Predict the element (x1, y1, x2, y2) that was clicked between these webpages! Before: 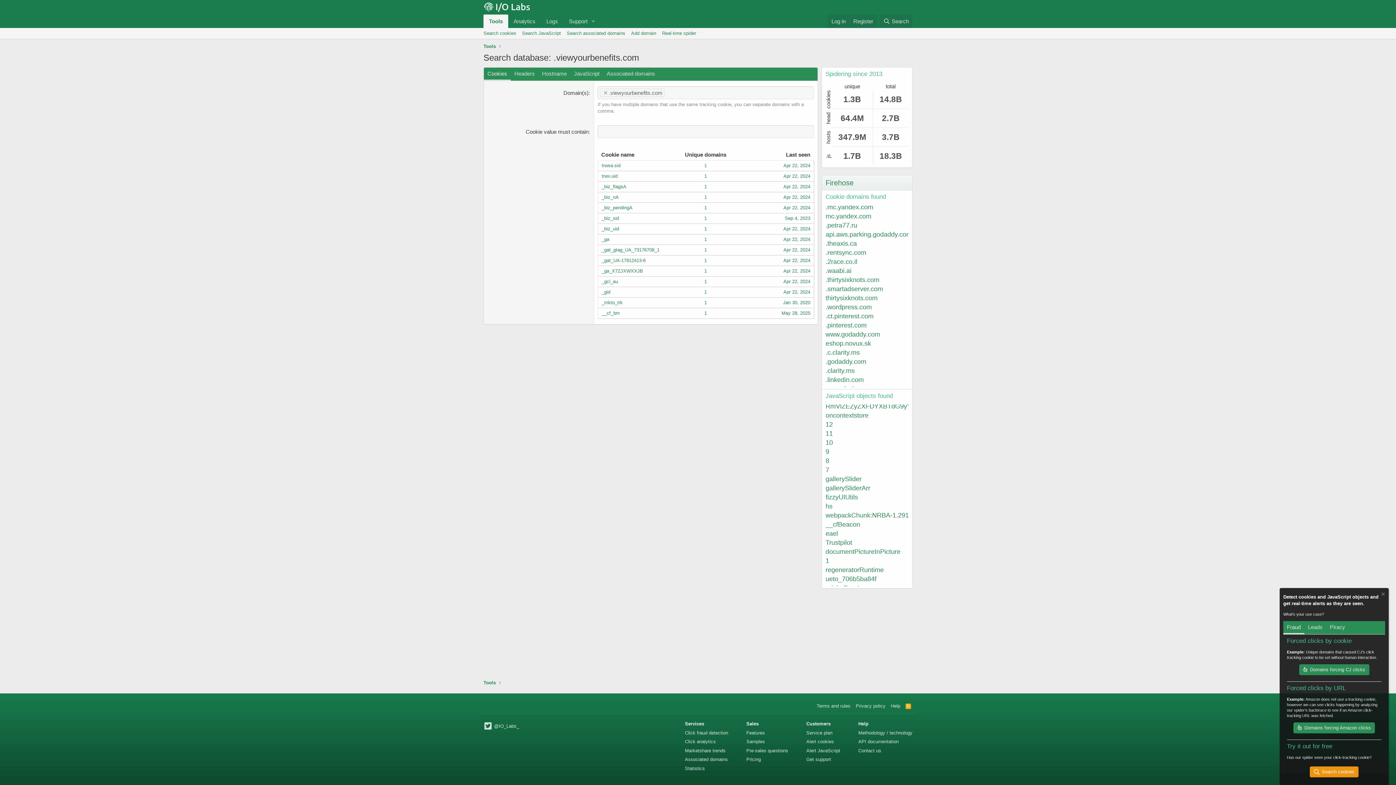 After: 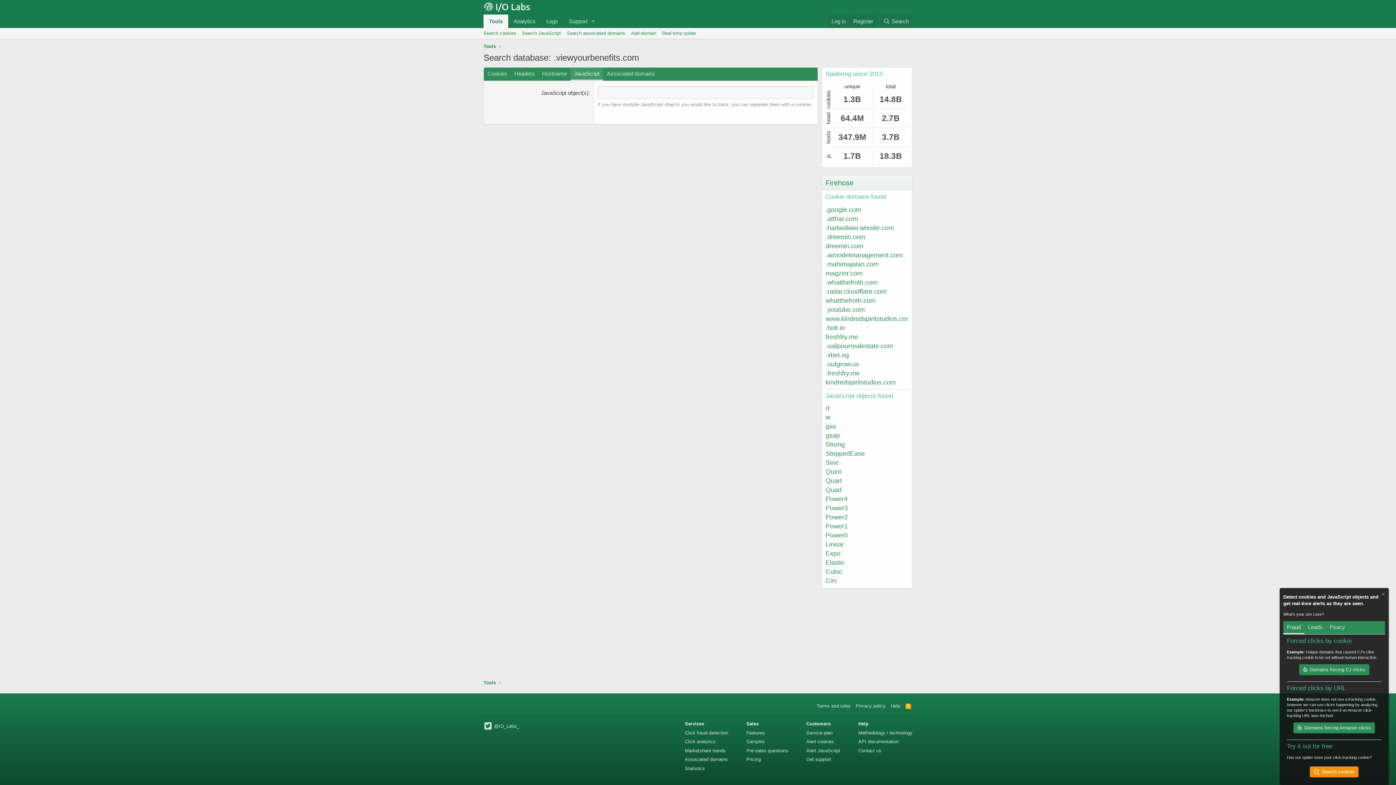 Action: label: JavaScript bbox: (570, 67, 603, 80)